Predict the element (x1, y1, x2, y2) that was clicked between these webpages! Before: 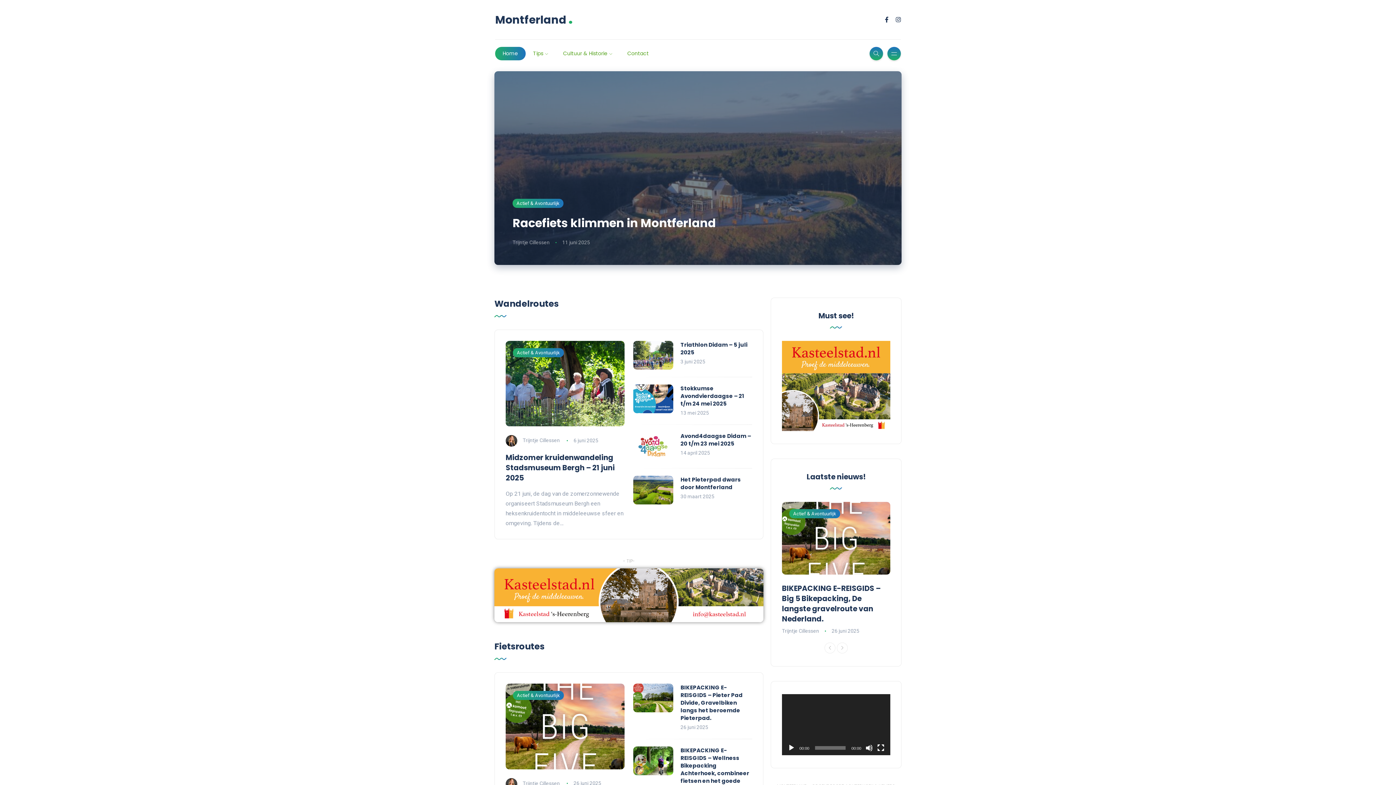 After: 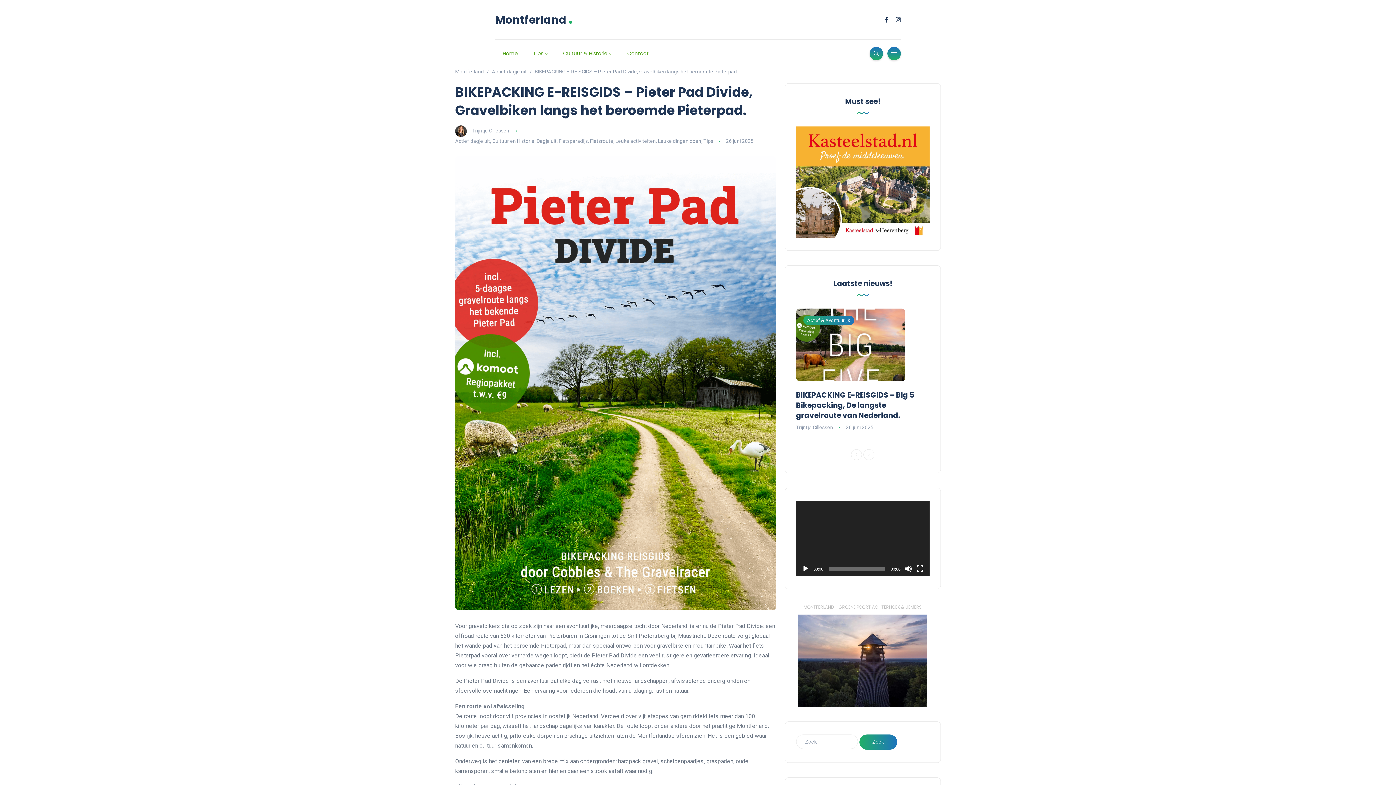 Action: bbox: (633, 684, 673, 712)